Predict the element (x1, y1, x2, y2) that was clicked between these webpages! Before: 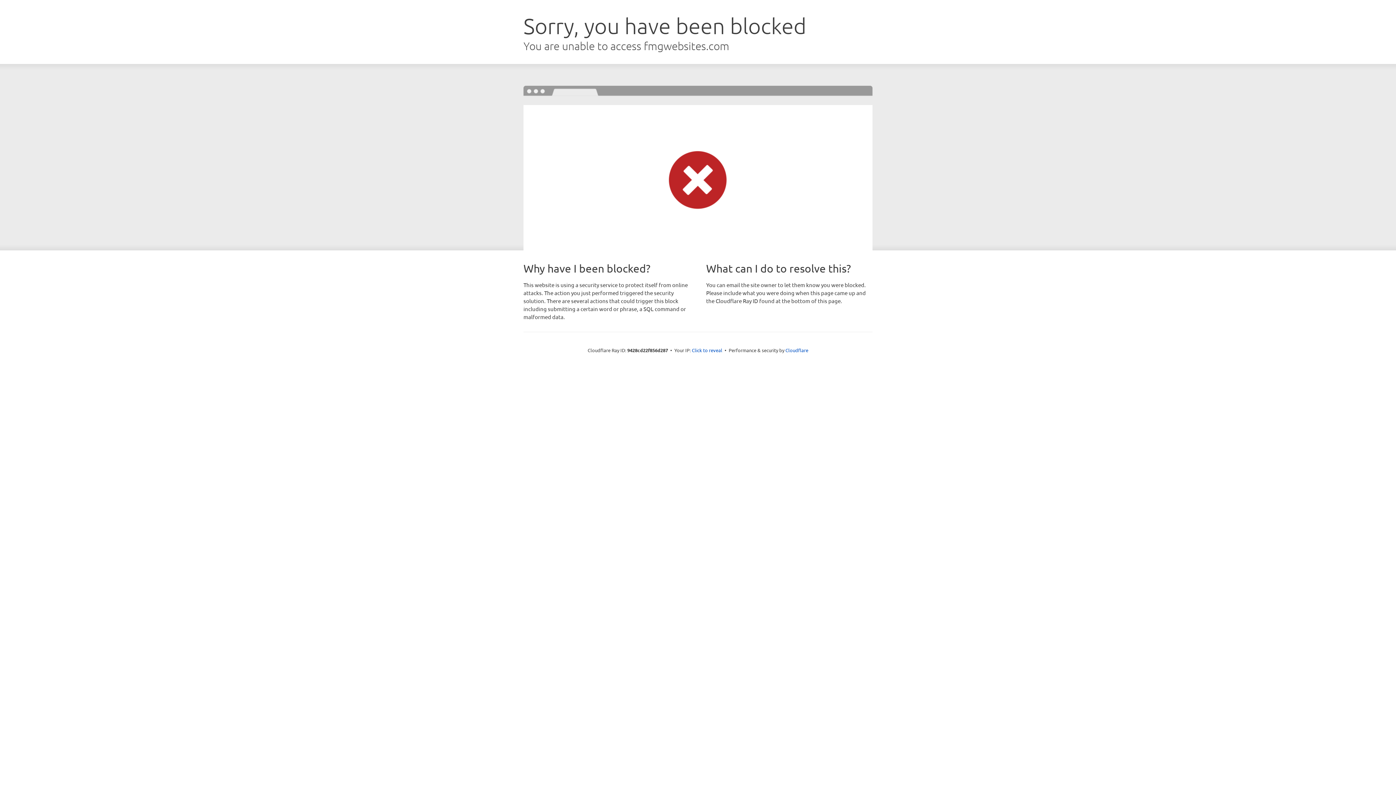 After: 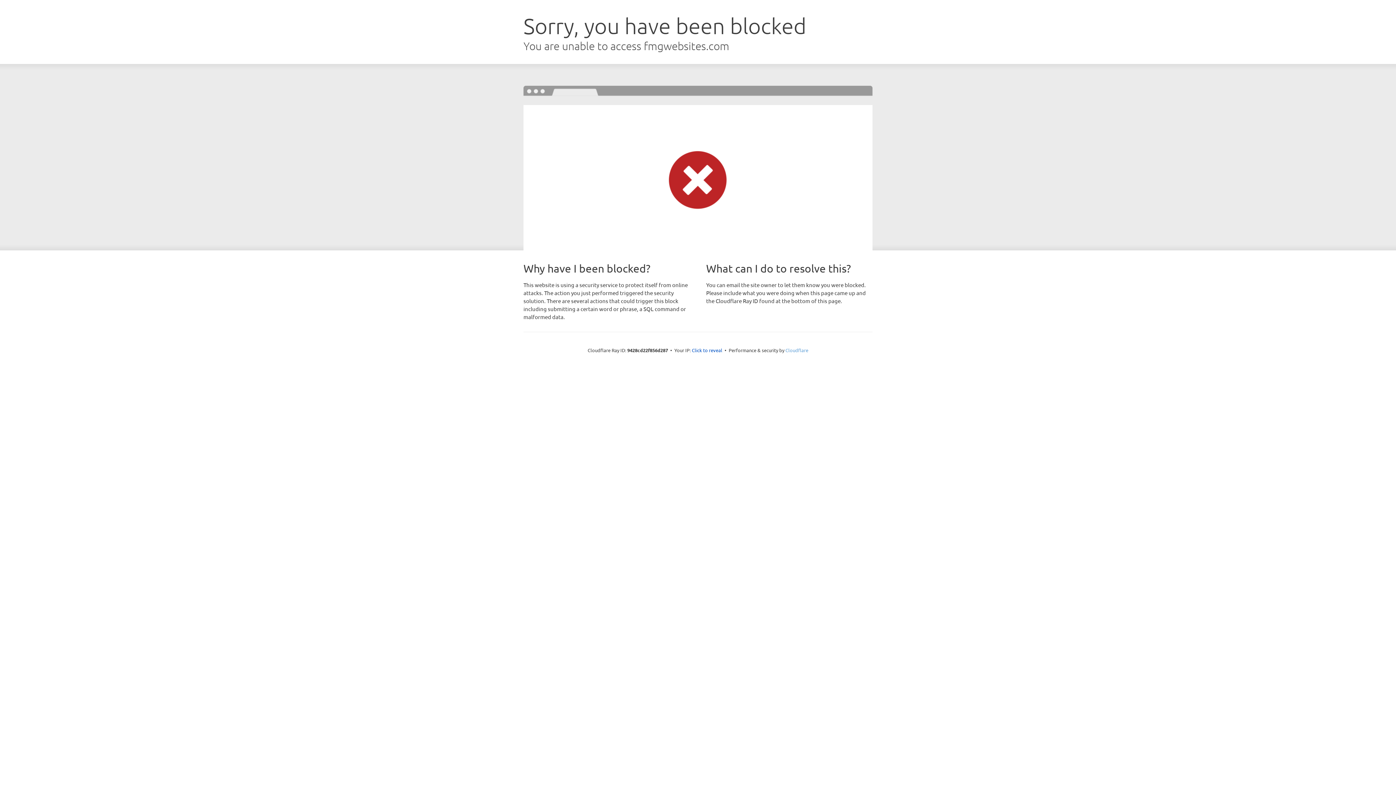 Action: label: Cloudflare bbox: (785, 347, 808, 353)